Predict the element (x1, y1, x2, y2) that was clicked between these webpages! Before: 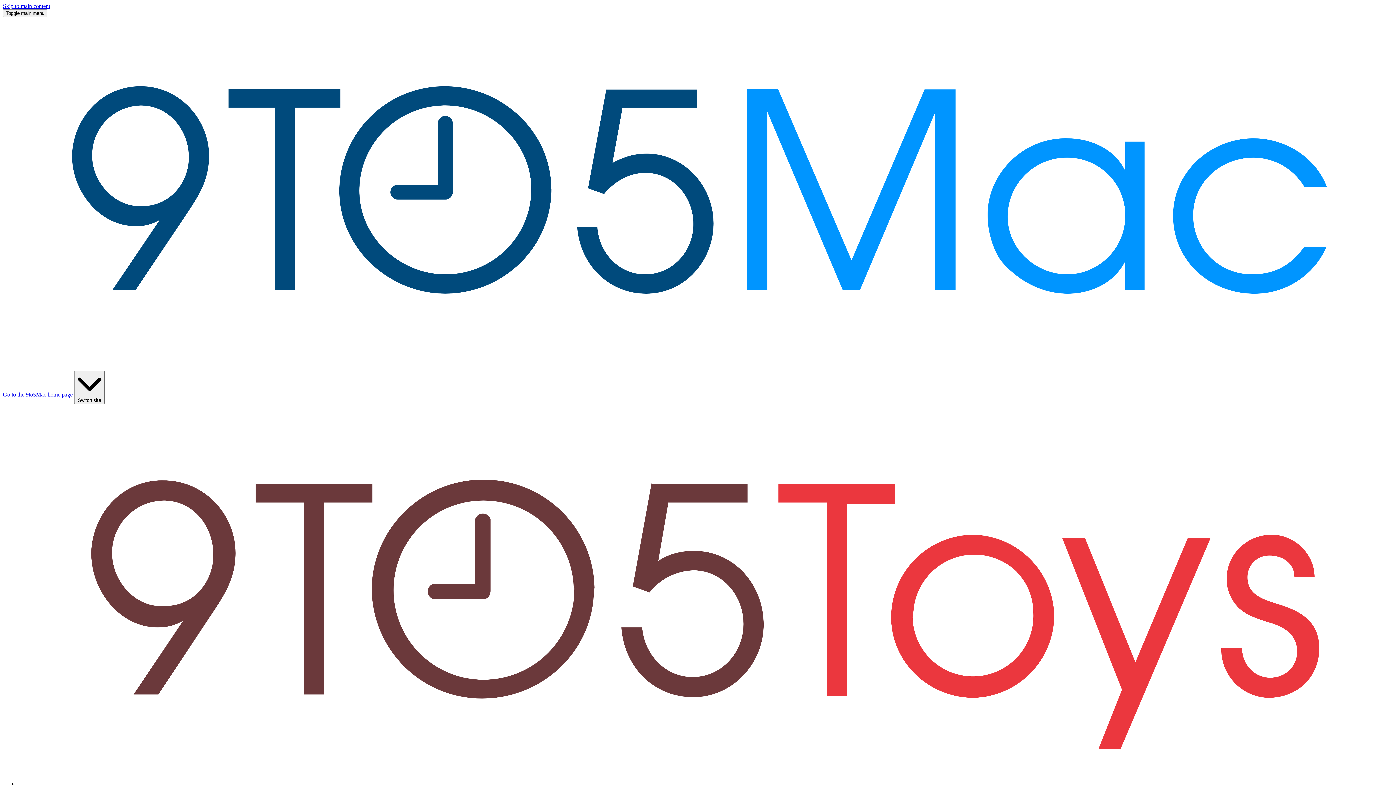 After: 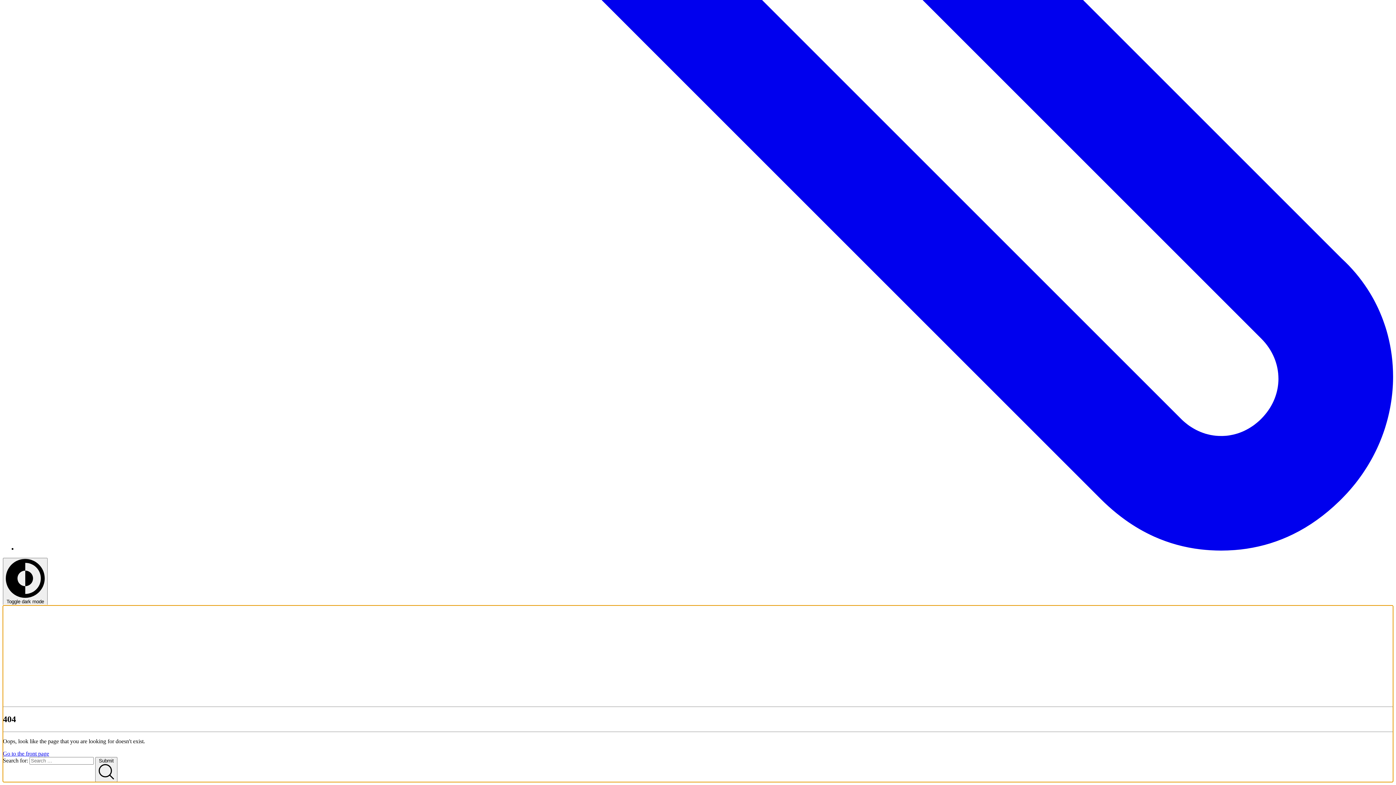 Action: bbox: (2, 2, 50, 9) label: Skip to main content